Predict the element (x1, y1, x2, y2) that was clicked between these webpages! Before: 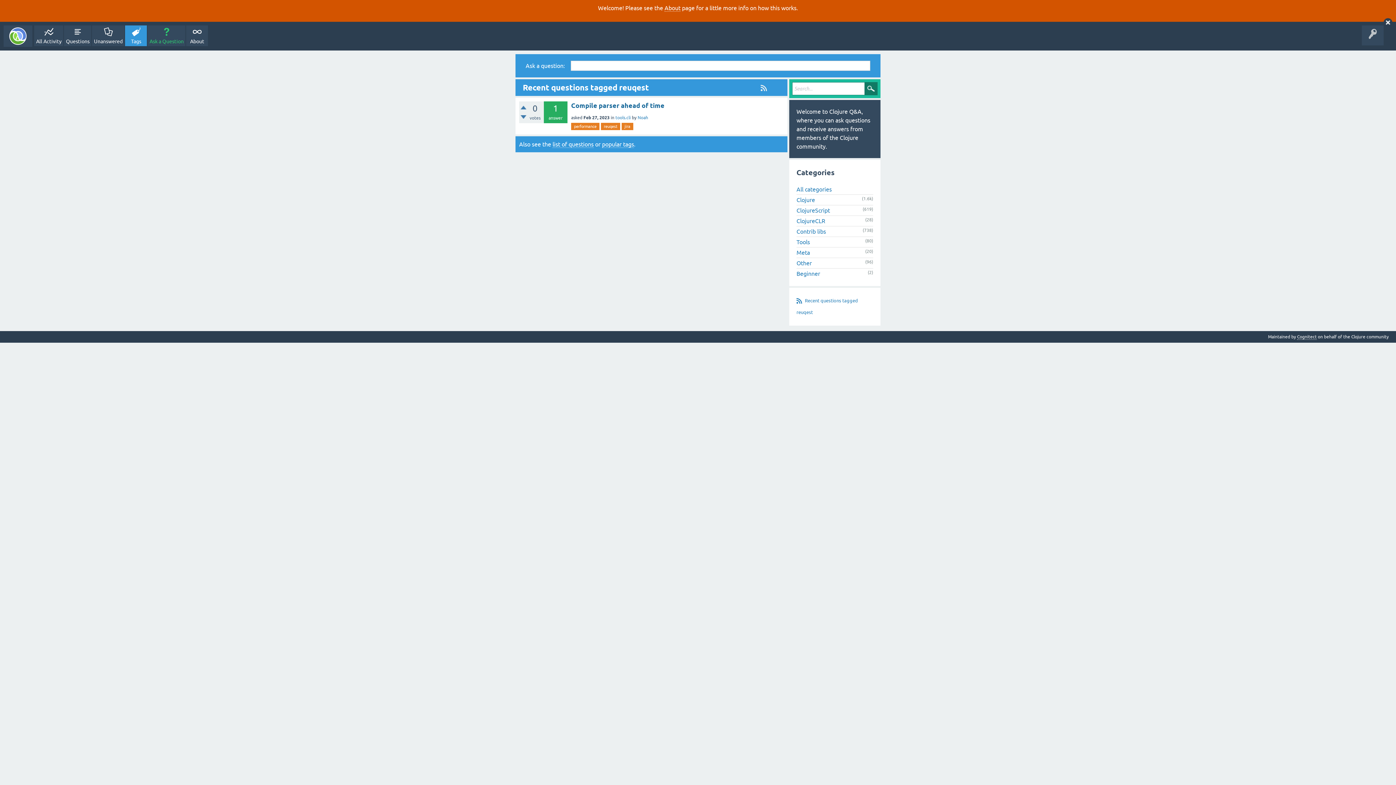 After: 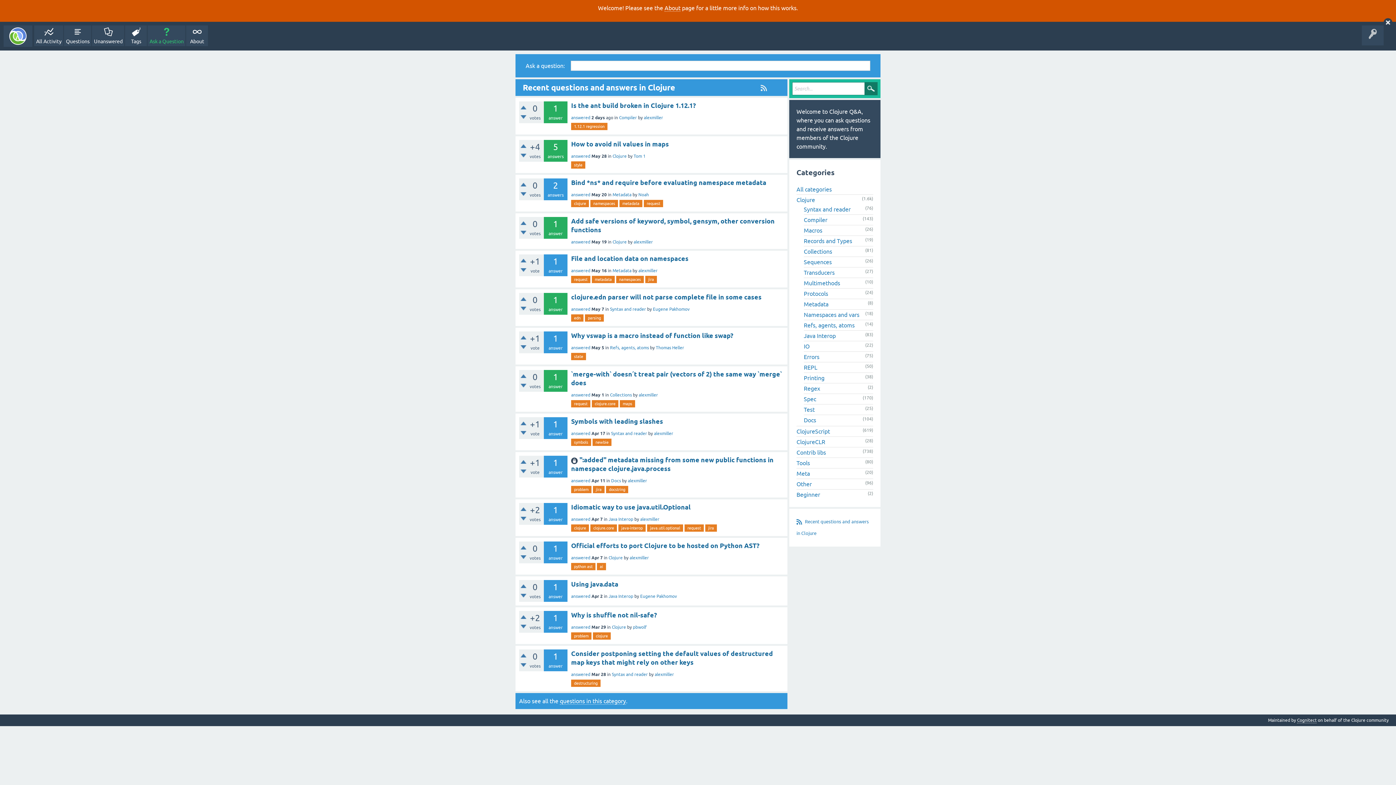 Action: bbox: (796, 196, 815, 203) label: Clojure